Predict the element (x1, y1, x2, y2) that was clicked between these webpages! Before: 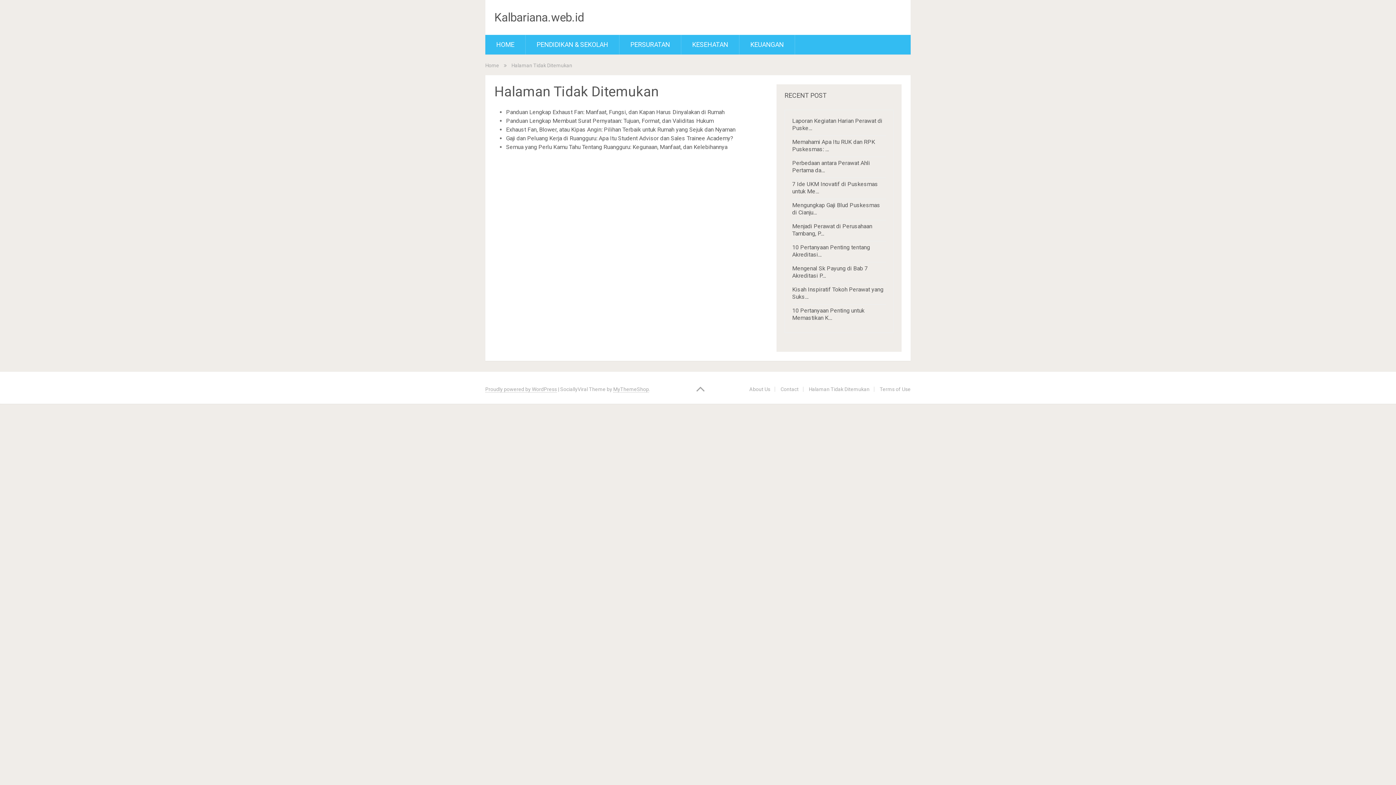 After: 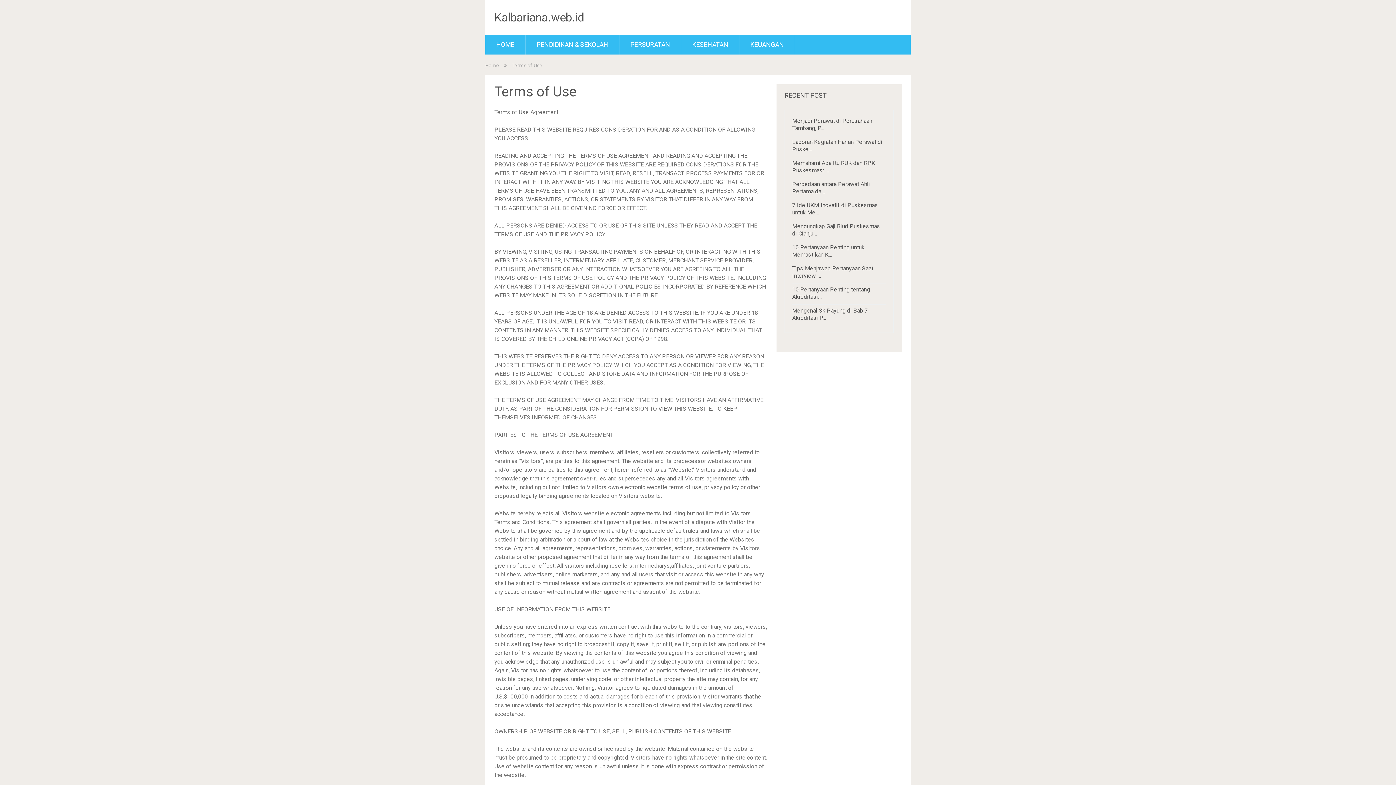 Action: label: Terms of Use bbox: (880, 386, 910, 392)